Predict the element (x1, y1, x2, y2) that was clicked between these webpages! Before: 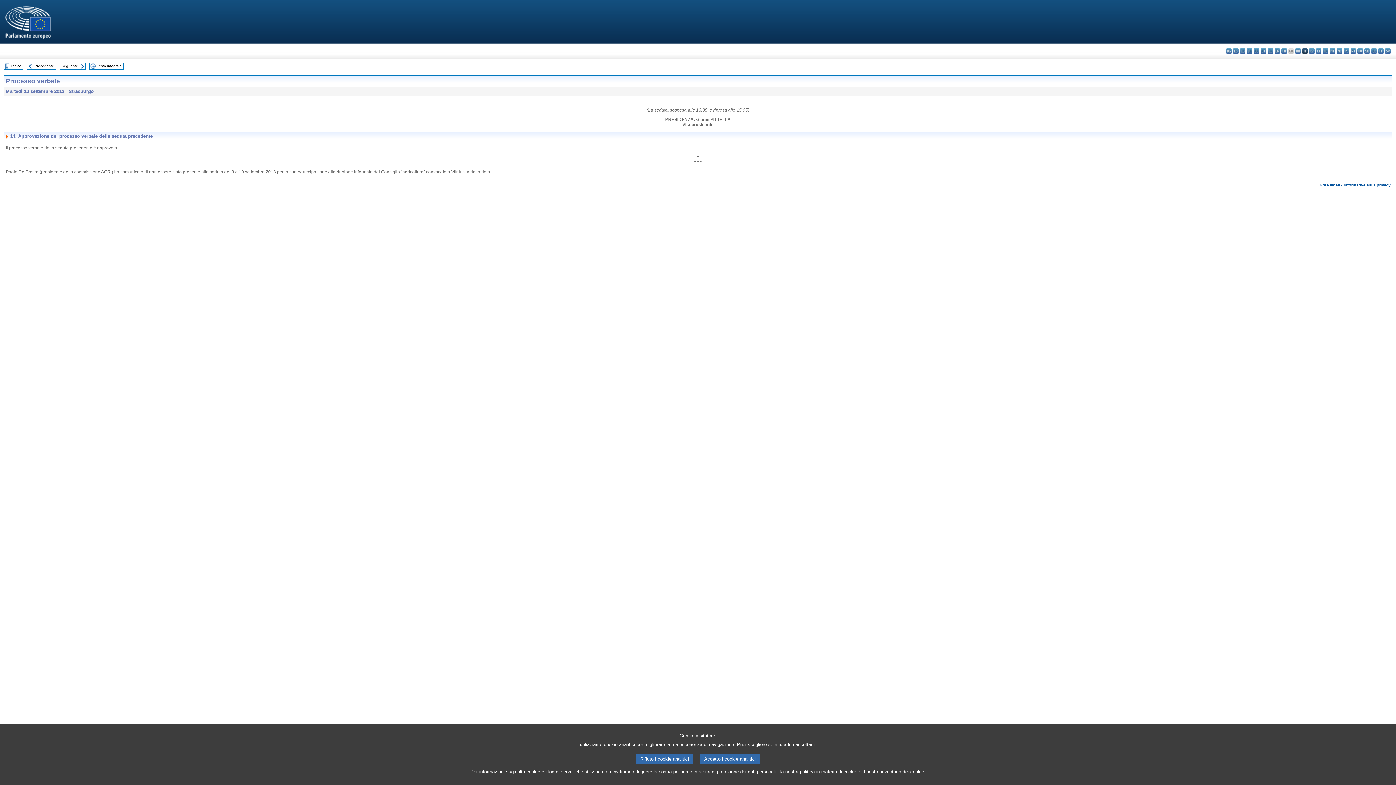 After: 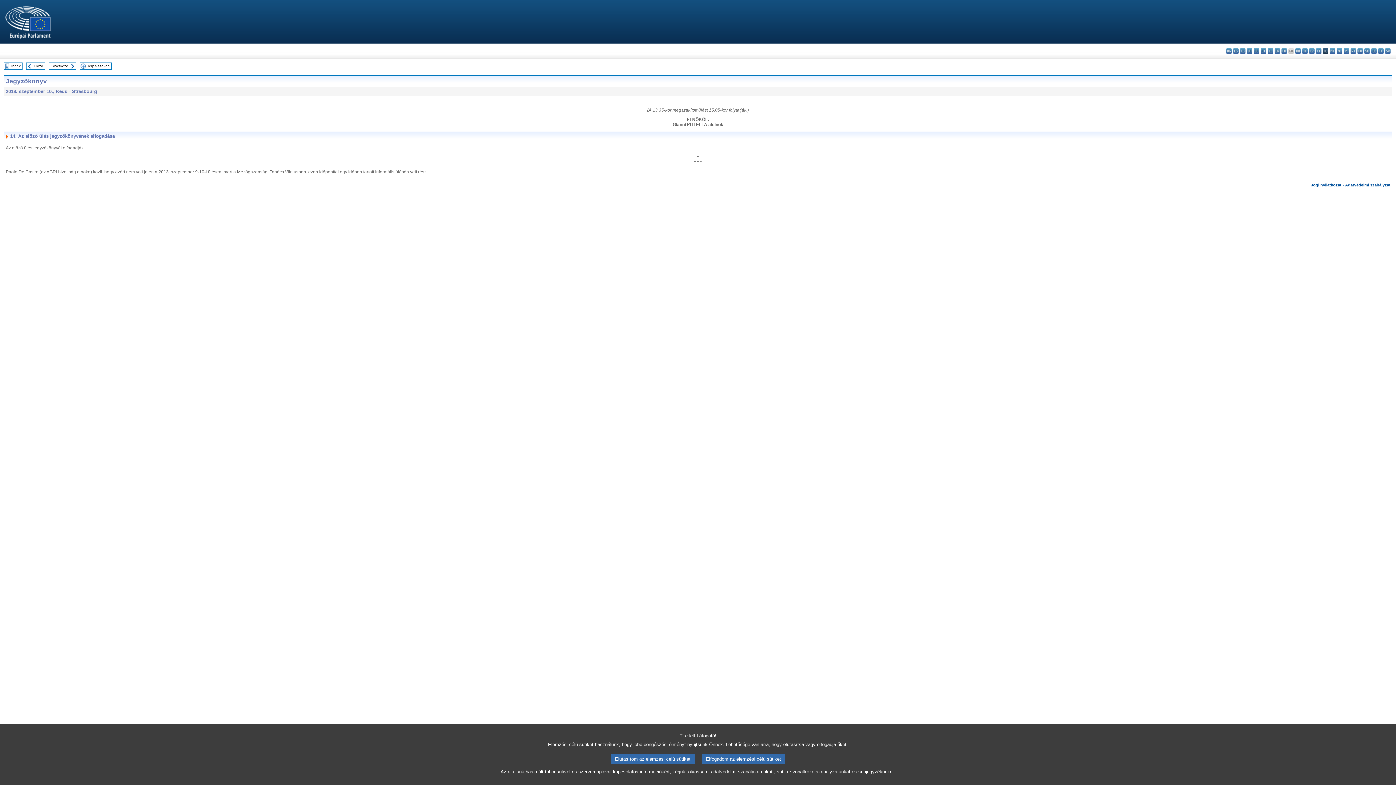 Action: label: hu - magyar bbox: (1323, 48, 1328, 53)